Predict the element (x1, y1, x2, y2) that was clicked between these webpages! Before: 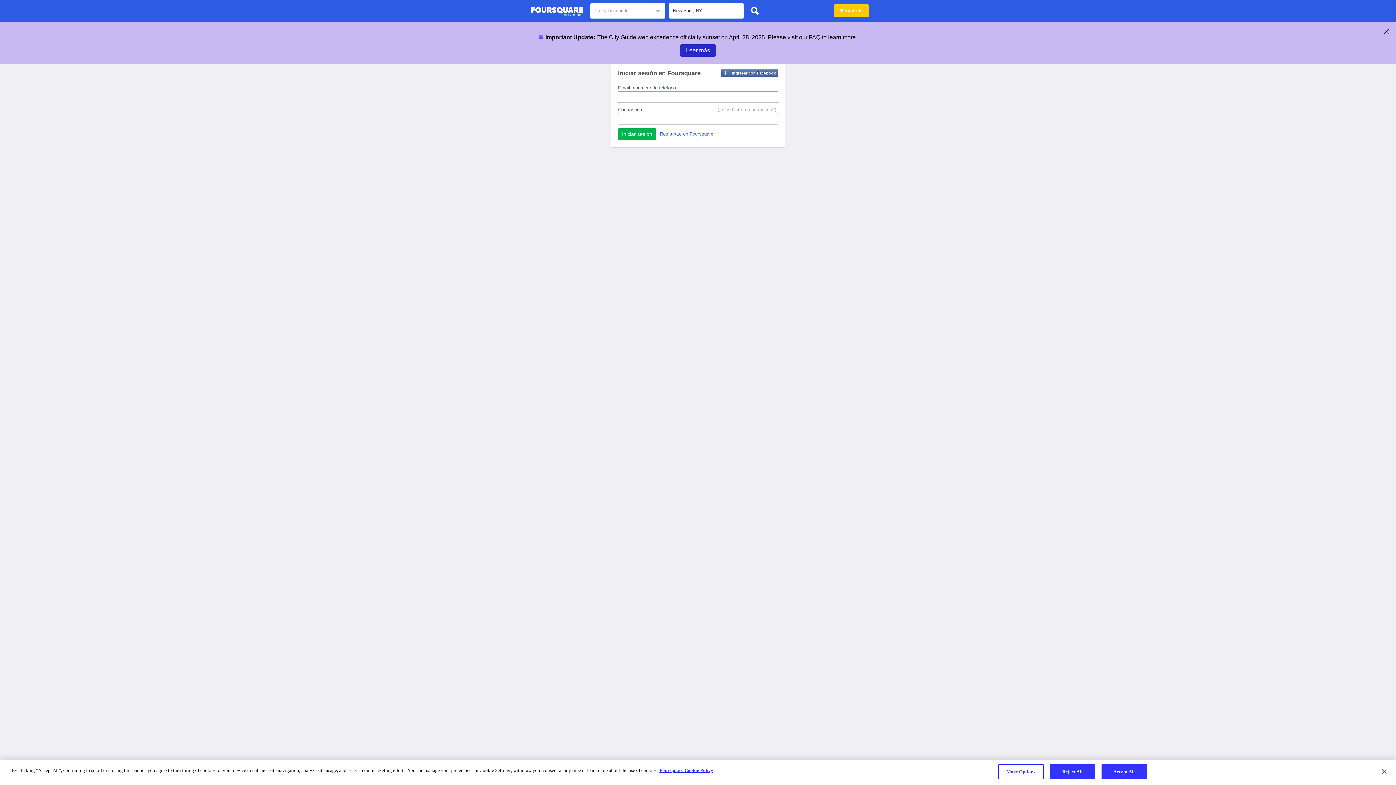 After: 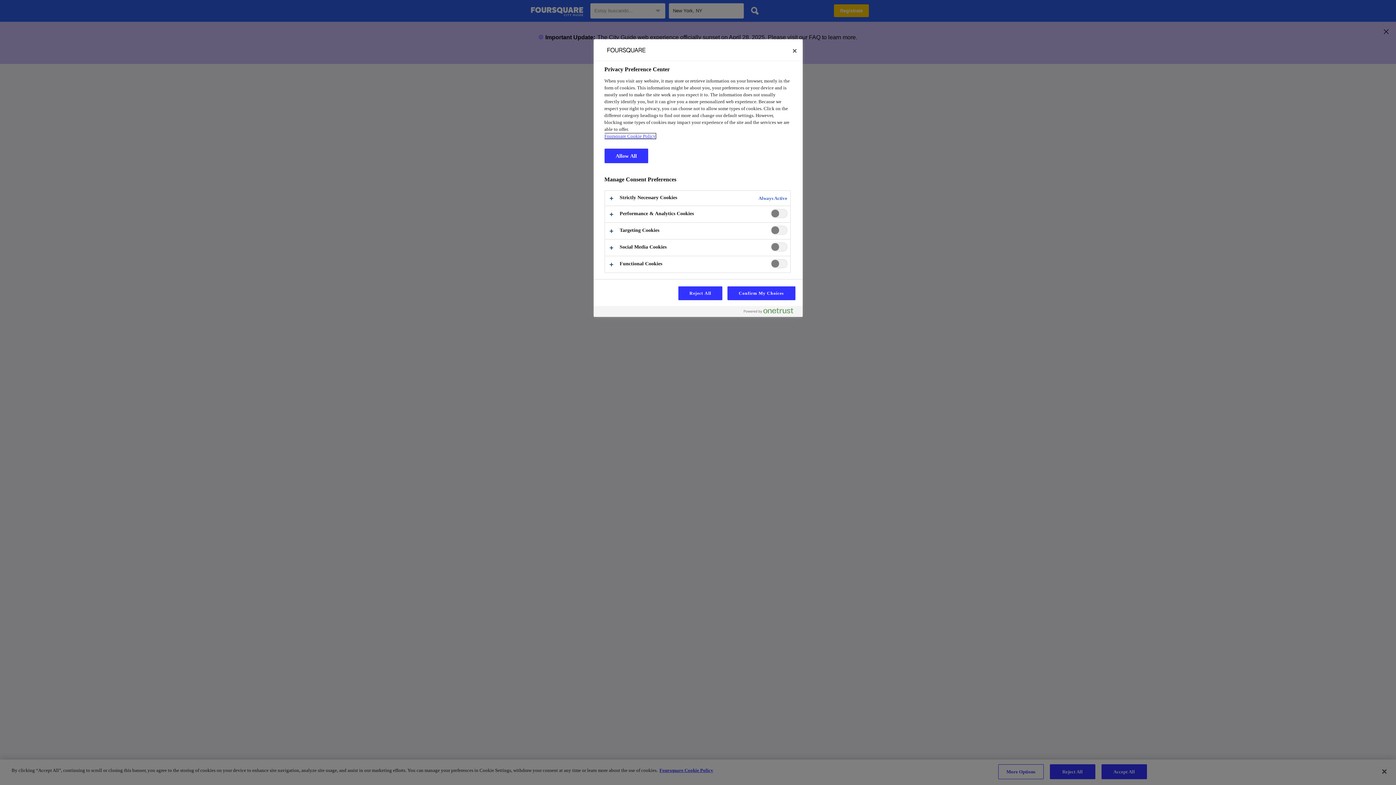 Action: bbox: (998, 764, 1043, 779) label: More Options